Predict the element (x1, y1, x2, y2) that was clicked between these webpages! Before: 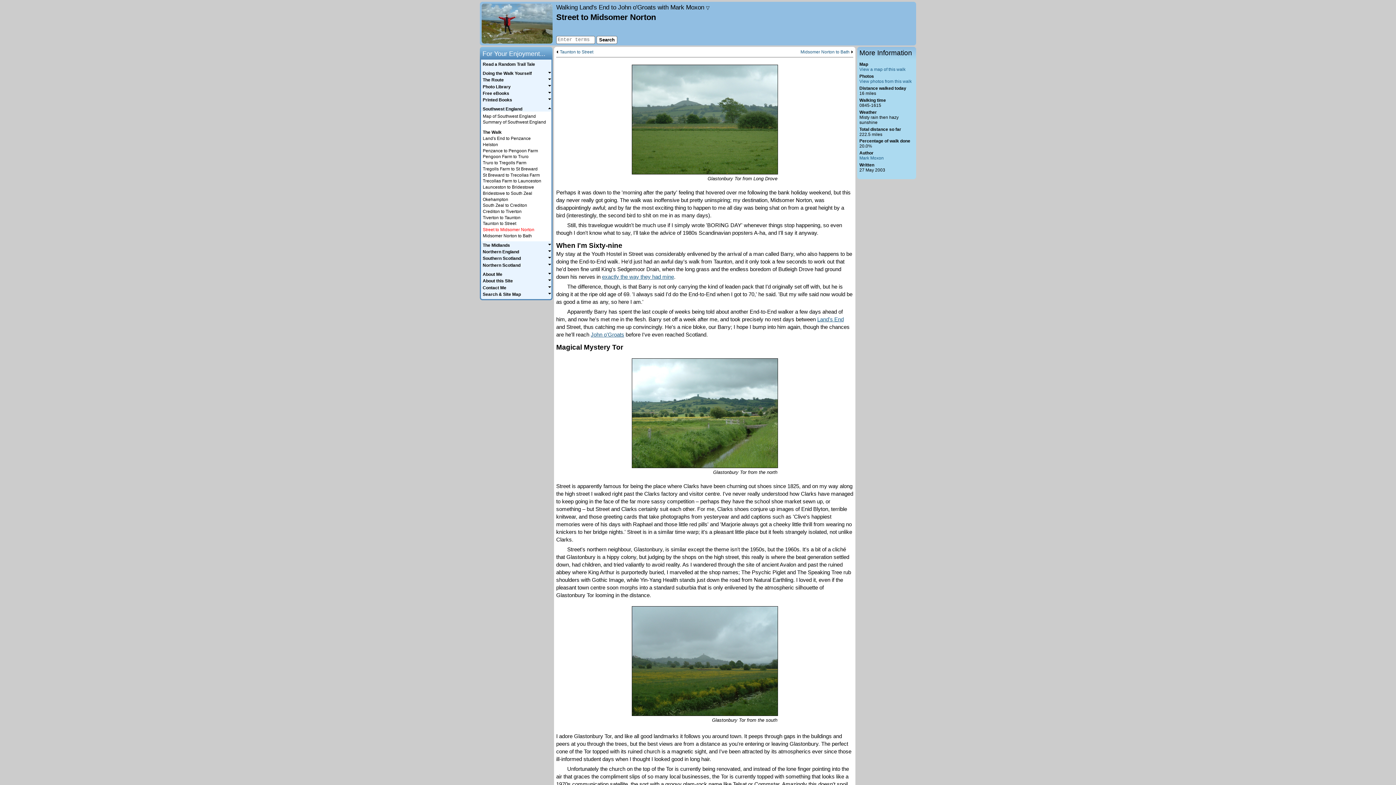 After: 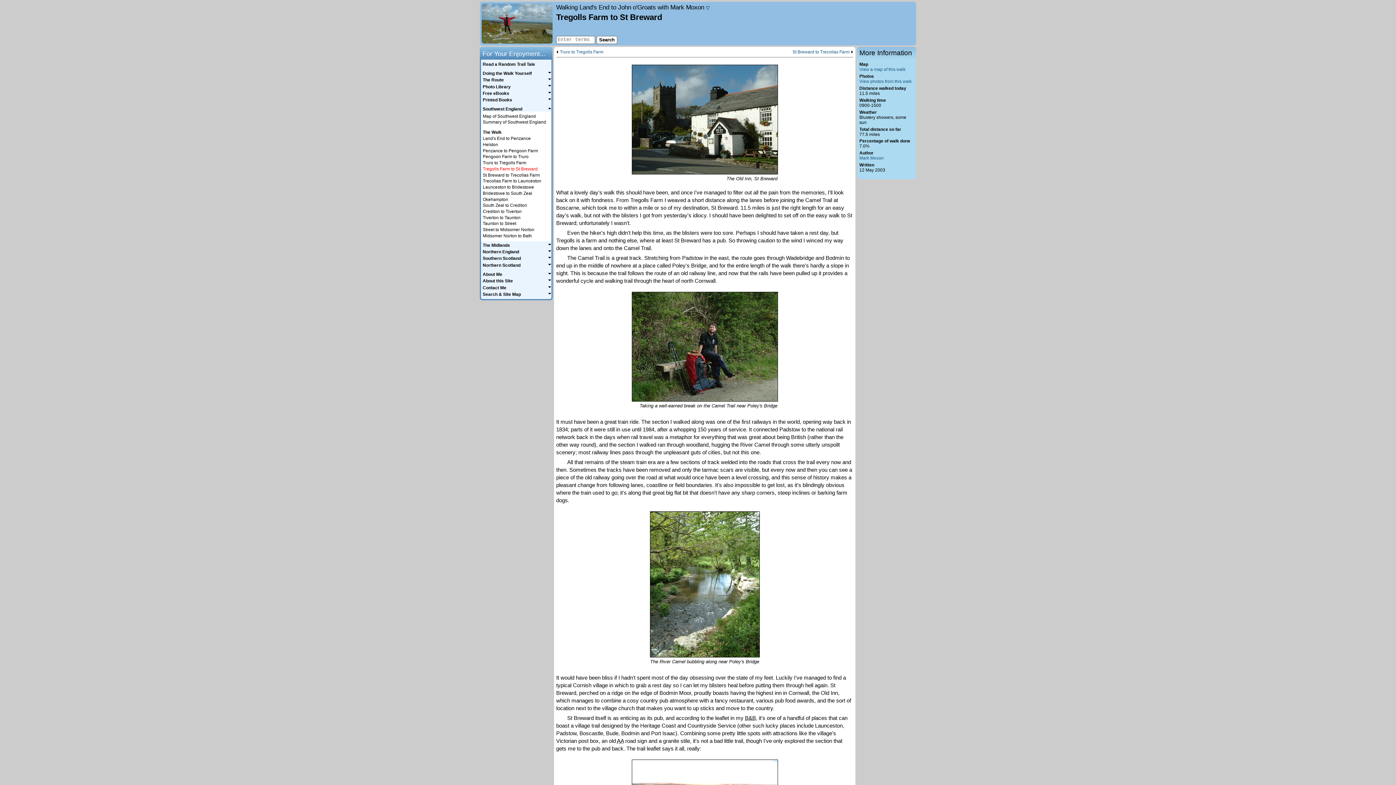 Action: bbox: (482, 166, 537, 171) label: Tregolls Farm to St Breward